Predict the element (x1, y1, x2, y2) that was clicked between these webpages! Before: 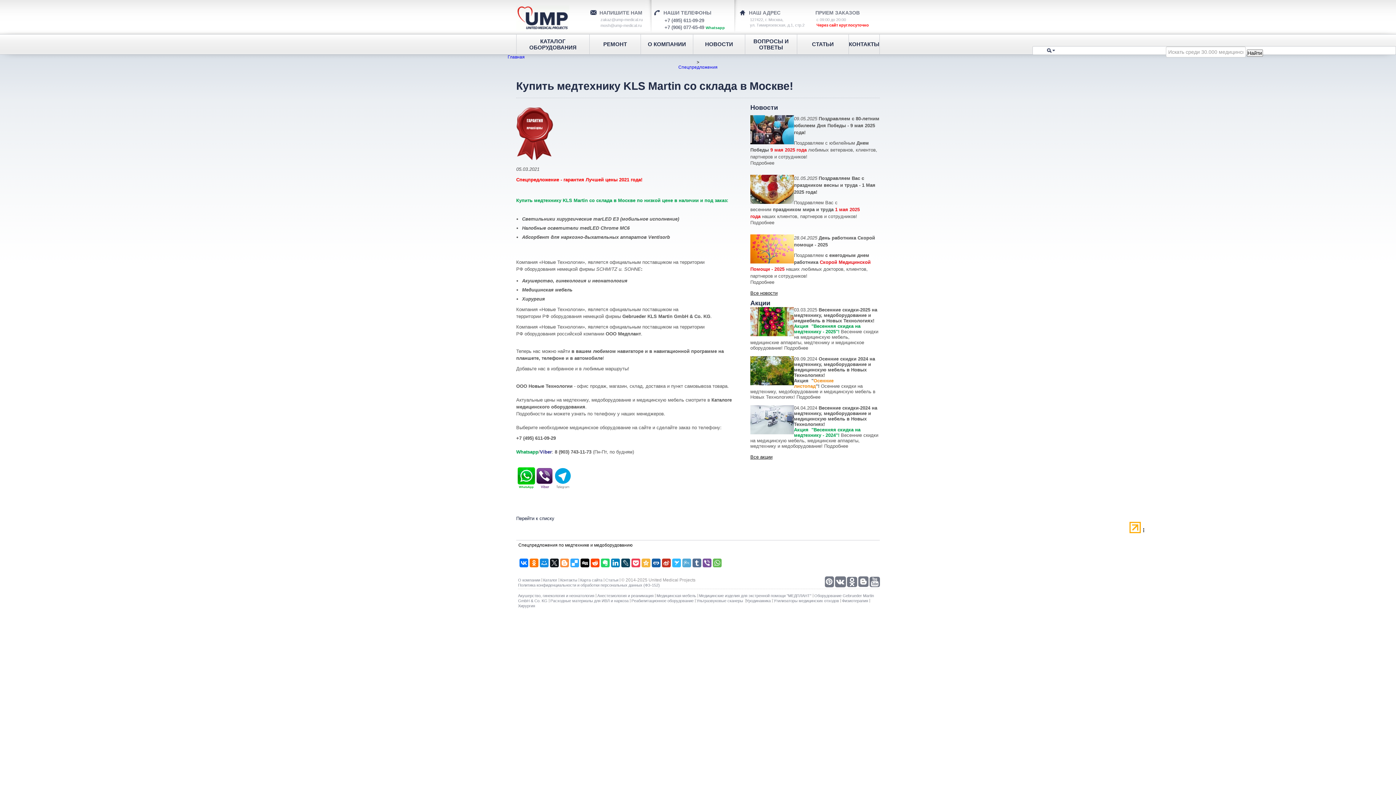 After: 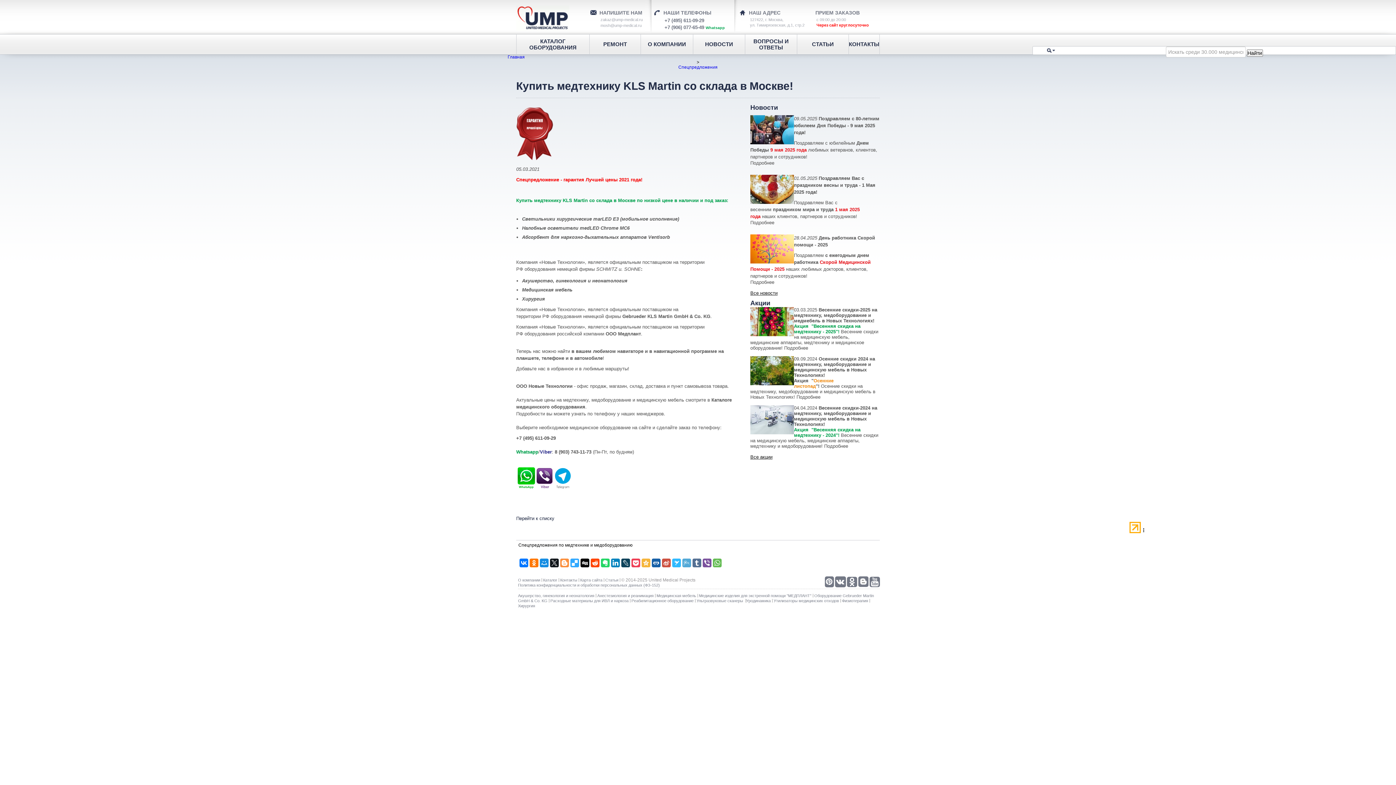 Action: bbox: (662, 558, 670, 567)